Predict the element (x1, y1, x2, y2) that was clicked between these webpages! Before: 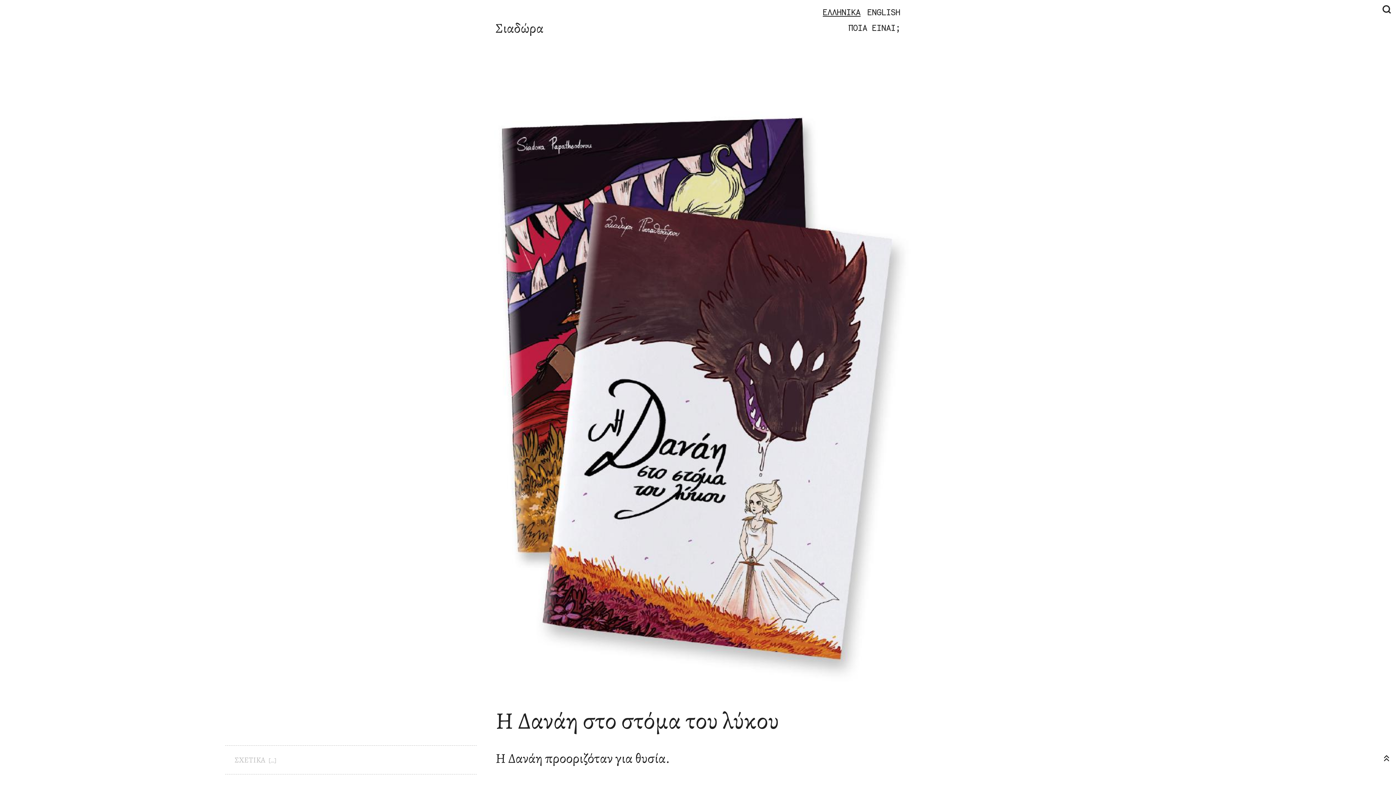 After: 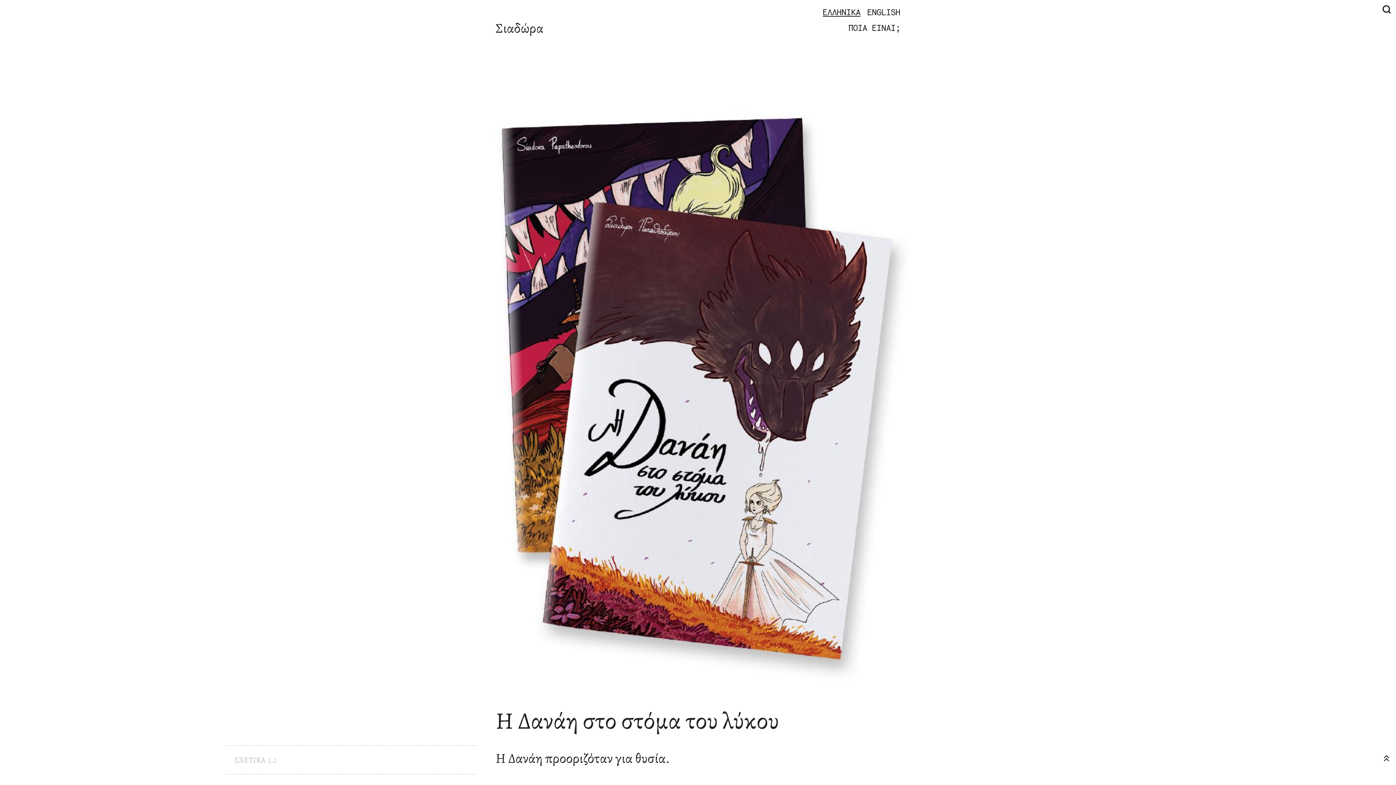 Action: label: ΕΛΛΗΝΙΚΑ bbox: (823, 7, 860, 17)